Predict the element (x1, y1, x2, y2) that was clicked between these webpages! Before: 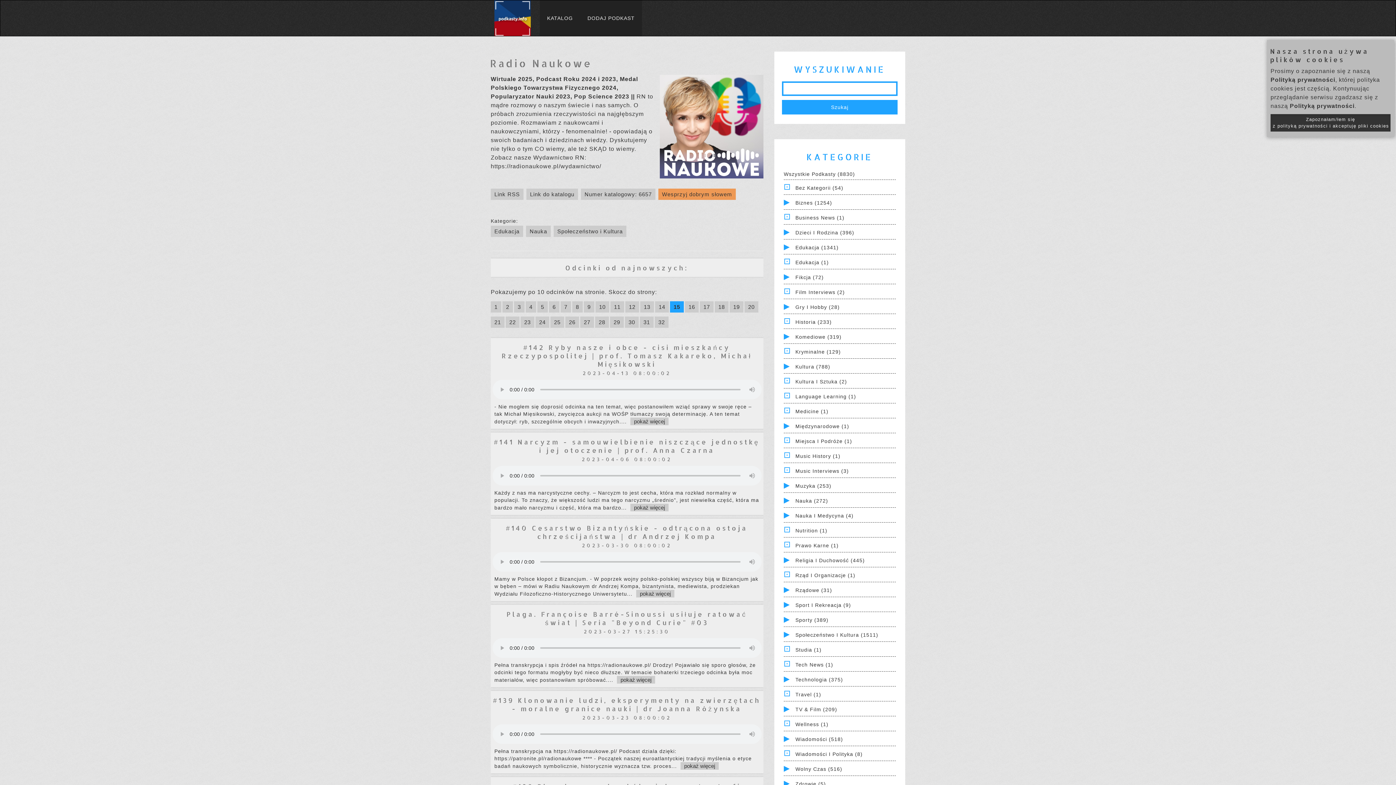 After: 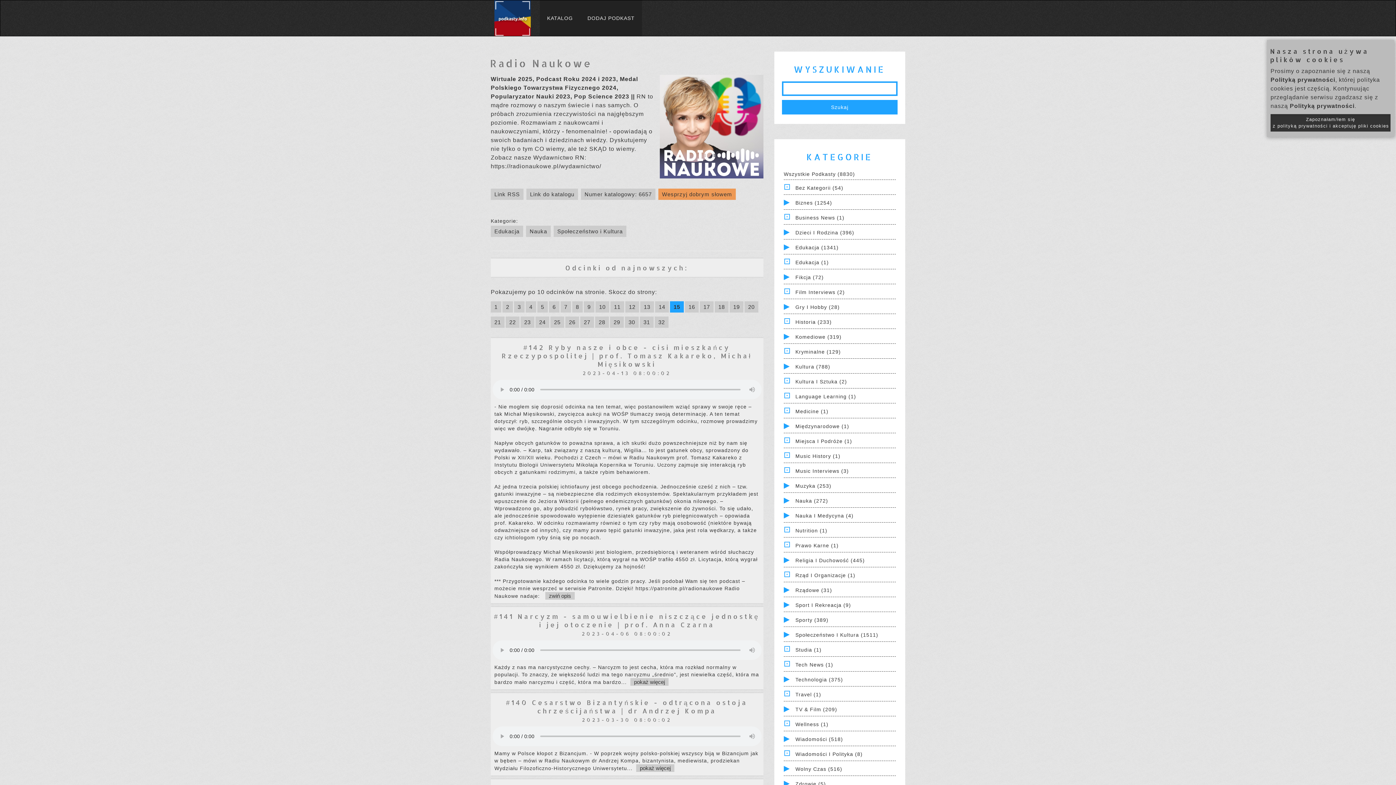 Action: bbox: (630, 417, 668, 425) label: pokaż więcej